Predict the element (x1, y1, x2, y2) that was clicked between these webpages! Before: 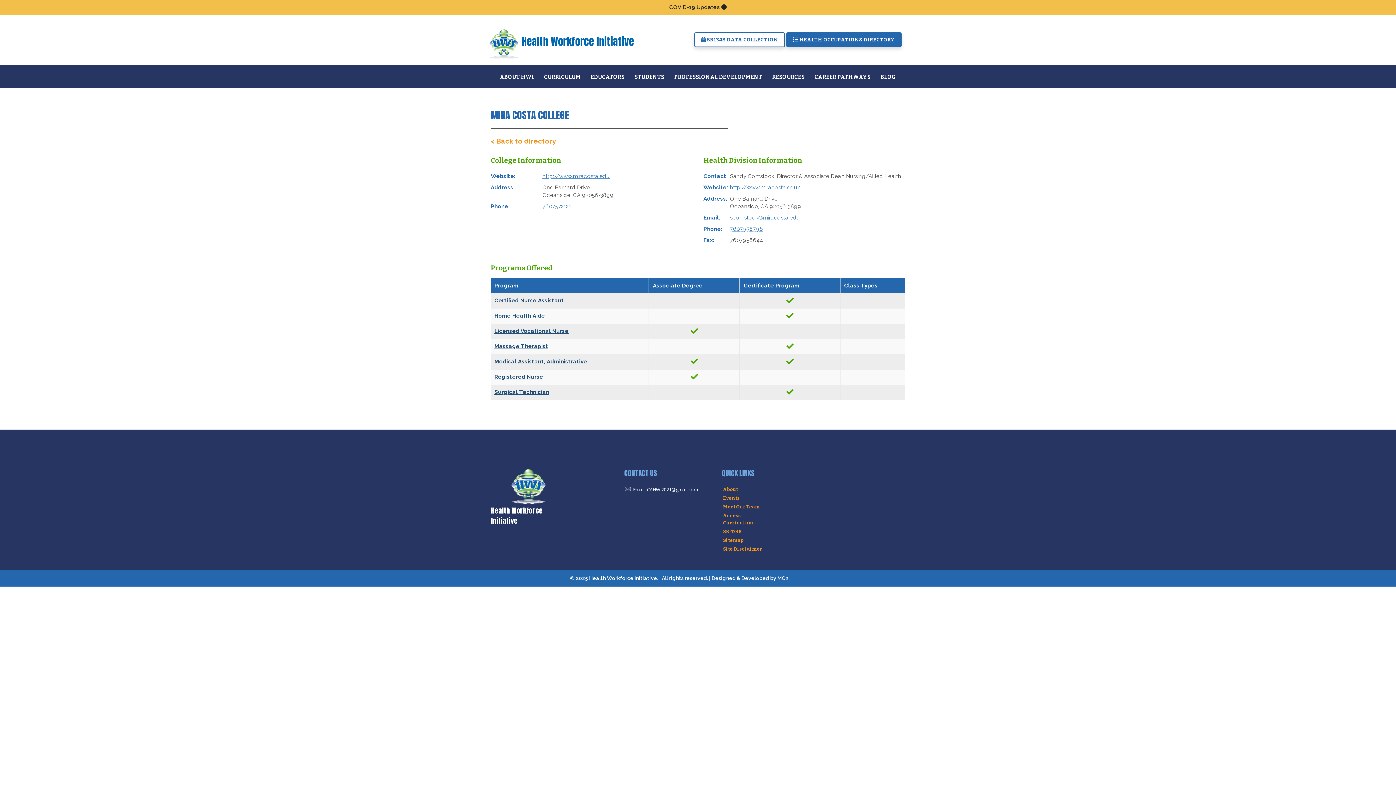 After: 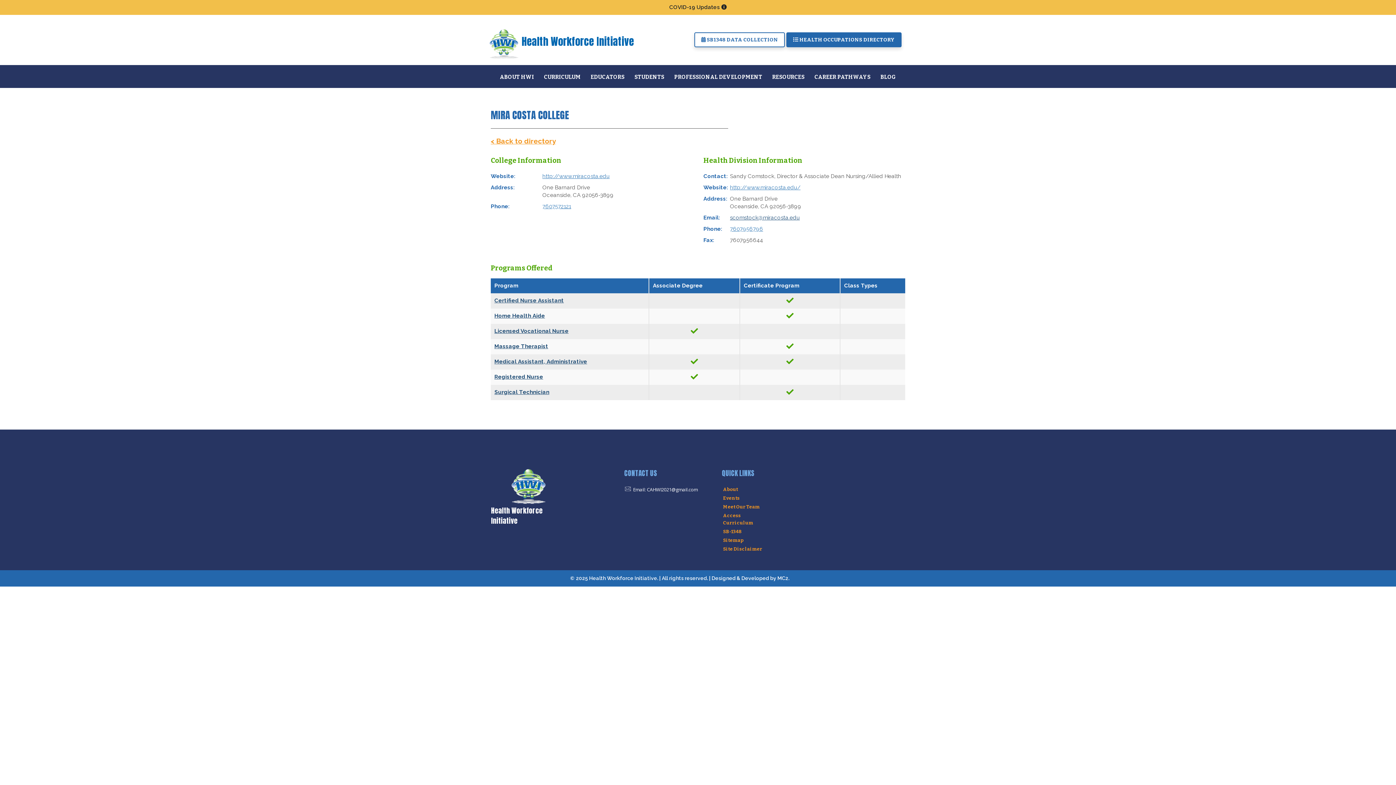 Action: bbox: (730, 214, 800, 221) label: scomstock@miracosta.edu